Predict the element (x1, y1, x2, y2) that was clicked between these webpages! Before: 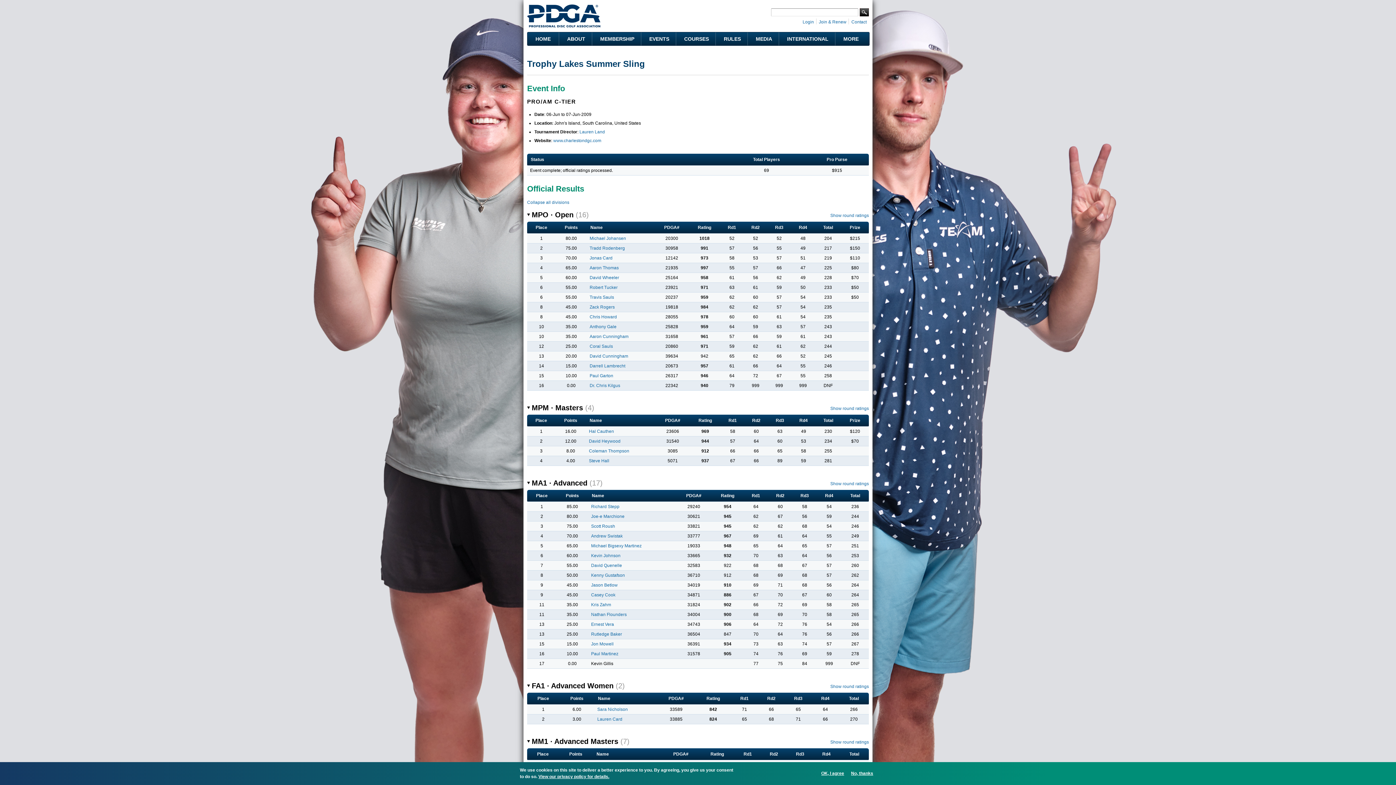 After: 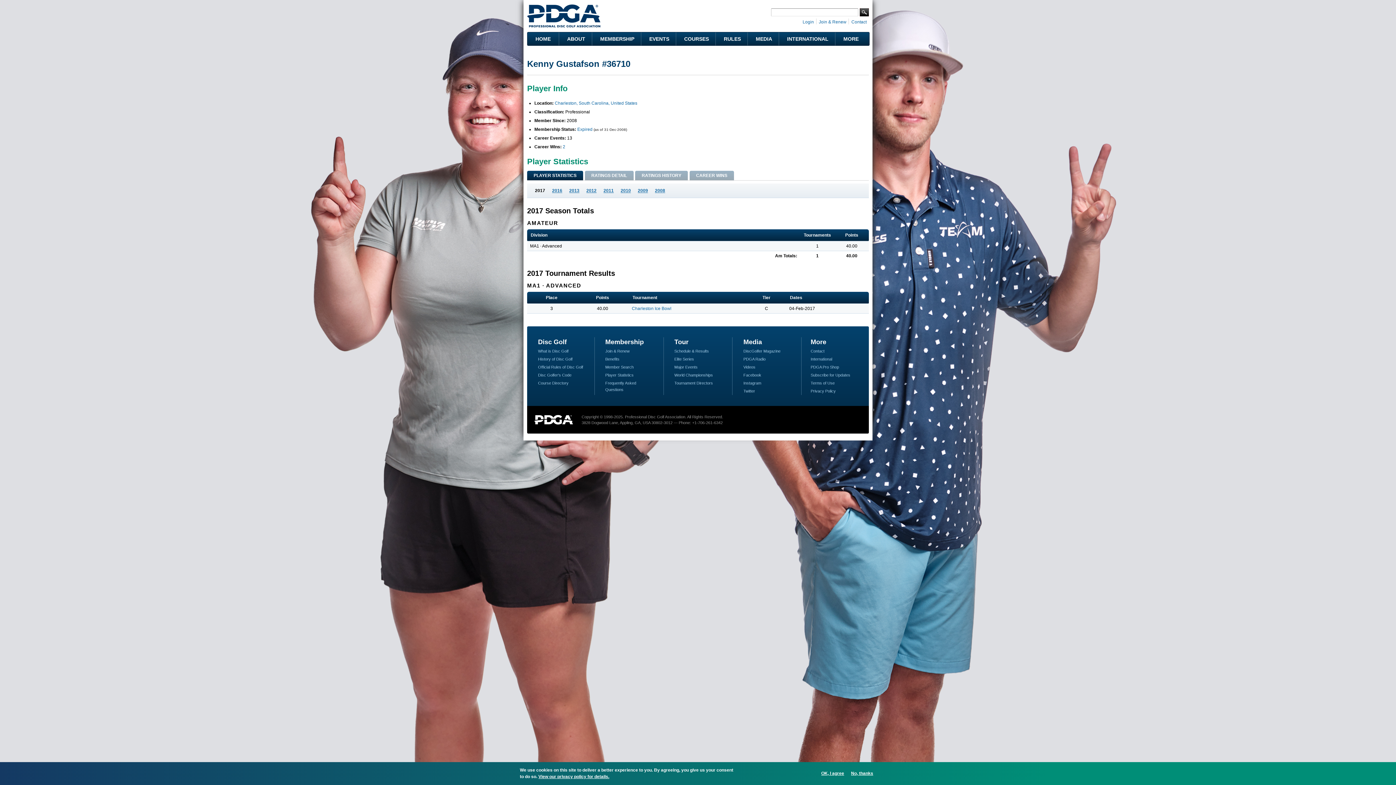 Action: bbox: (591, 573, 625, 578) label: Kenny Gustafson